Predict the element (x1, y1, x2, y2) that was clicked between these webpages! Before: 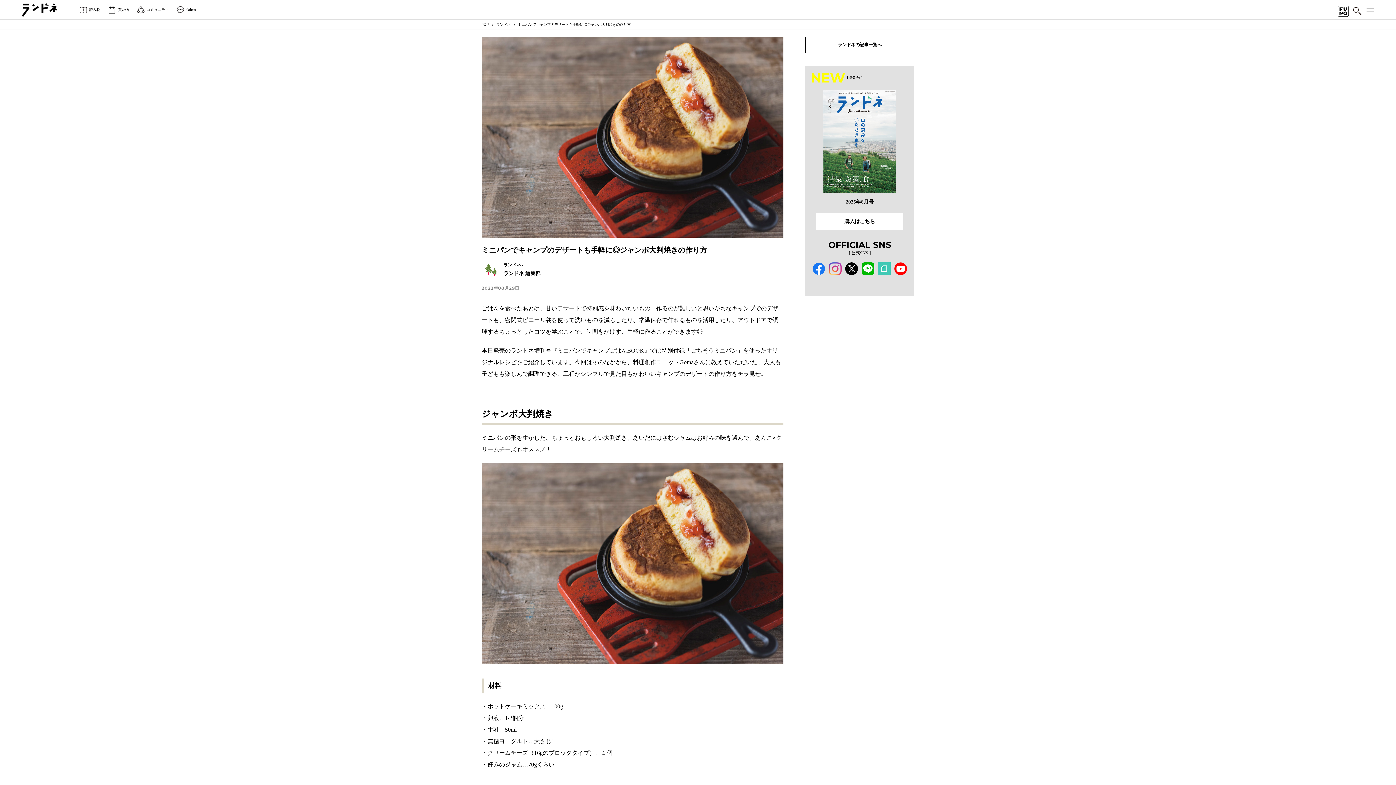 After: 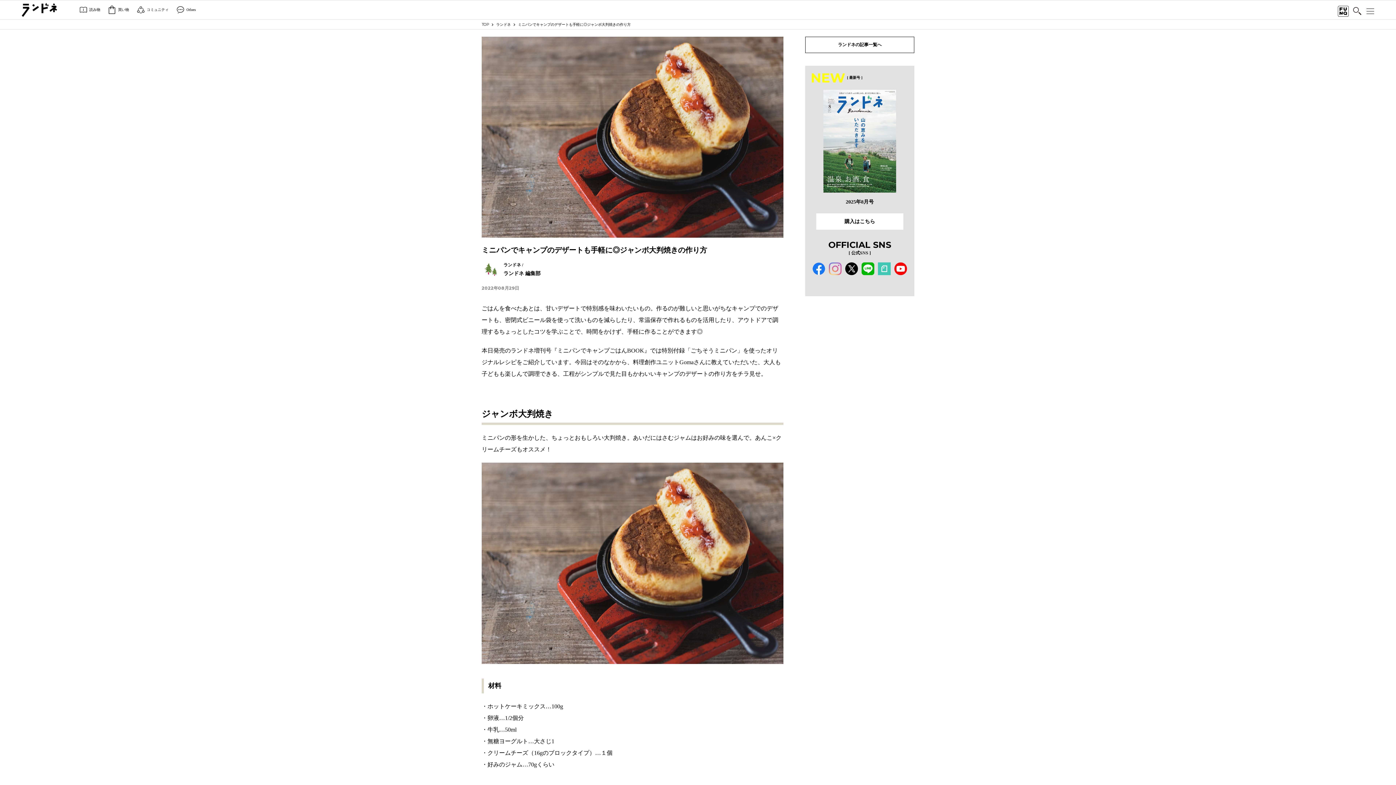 Action: bbox: (829, 262, 841, 275)